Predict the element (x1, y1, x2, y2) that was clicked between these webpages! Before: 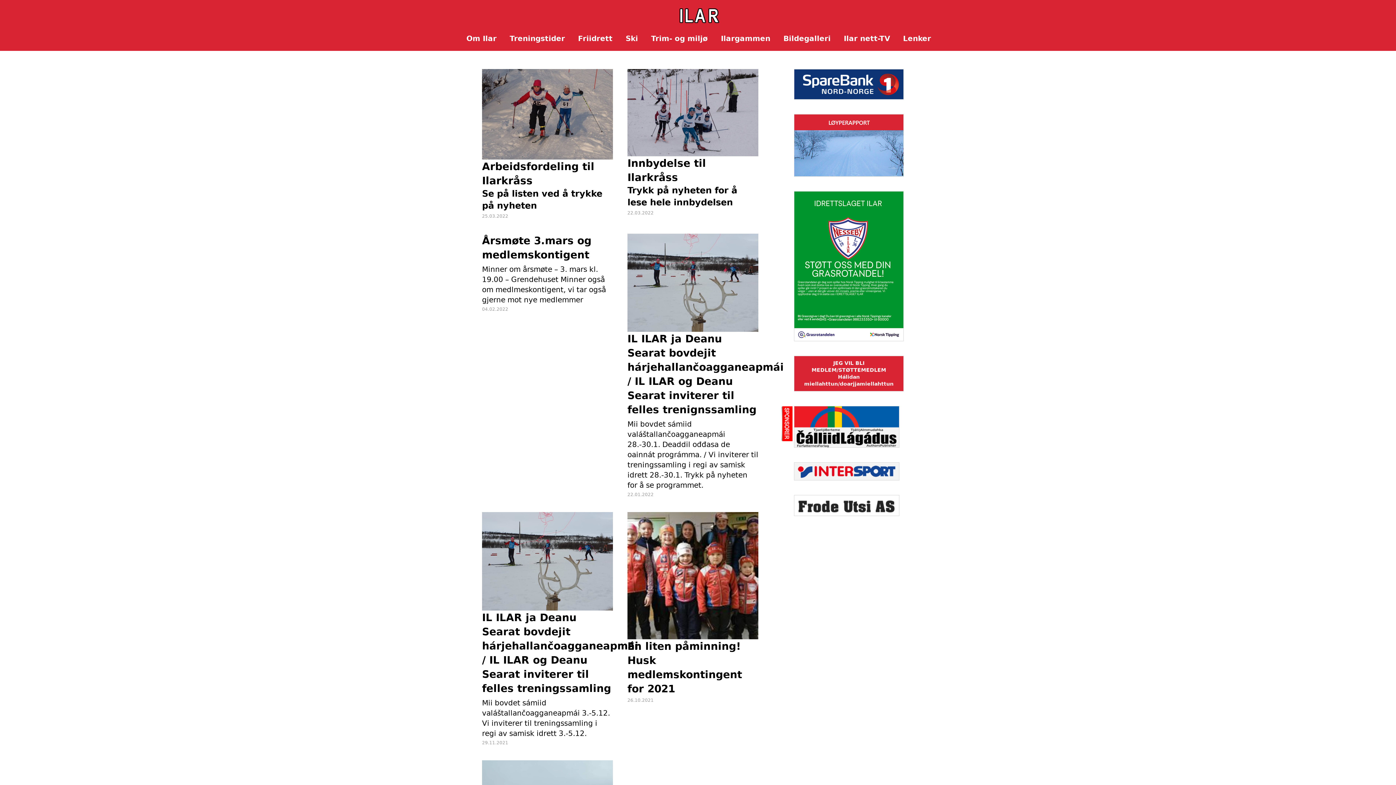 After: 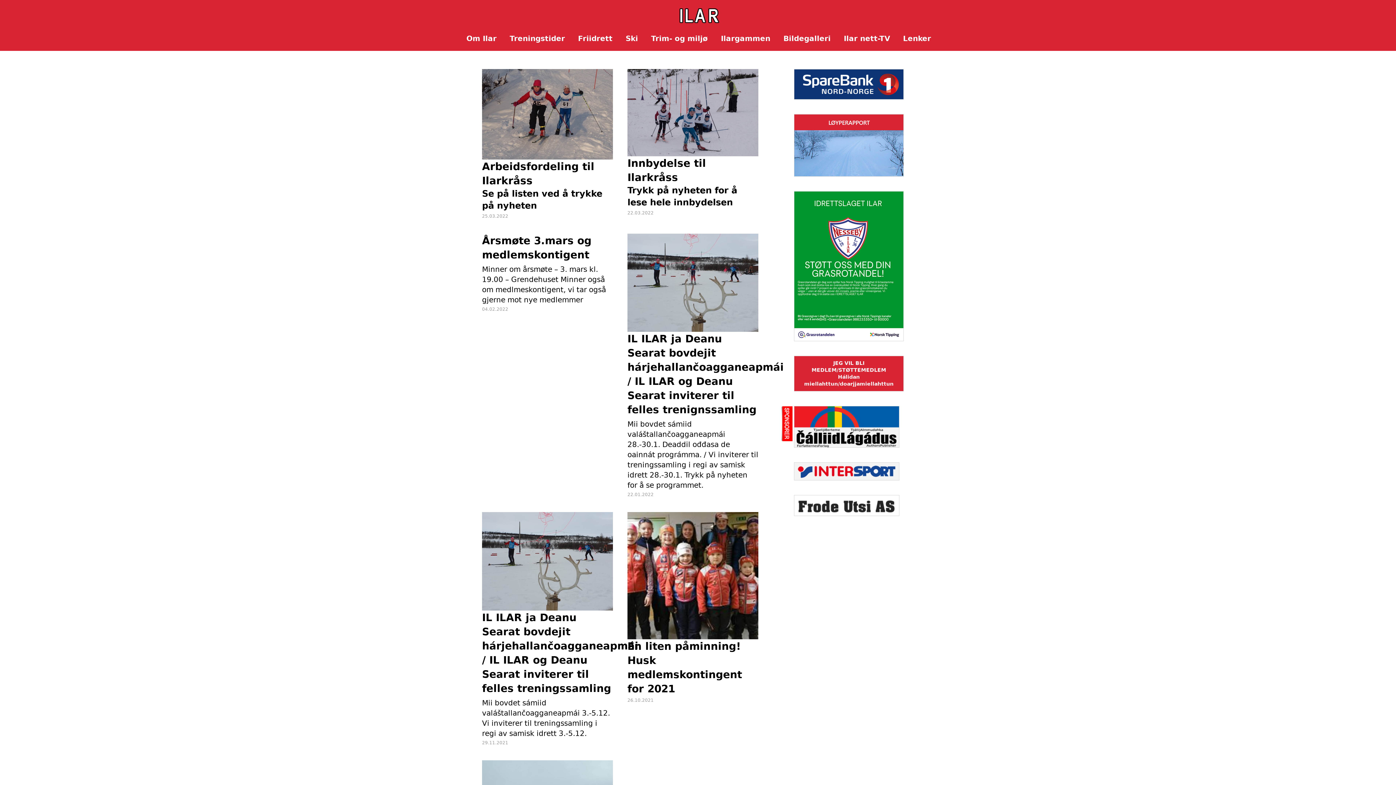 Action: bbox: (627, 68, 758, 215) label: Innbydelse til Ilarkråss
Trykk på nyheten for å lese hele innbydelsen
22.03.2022